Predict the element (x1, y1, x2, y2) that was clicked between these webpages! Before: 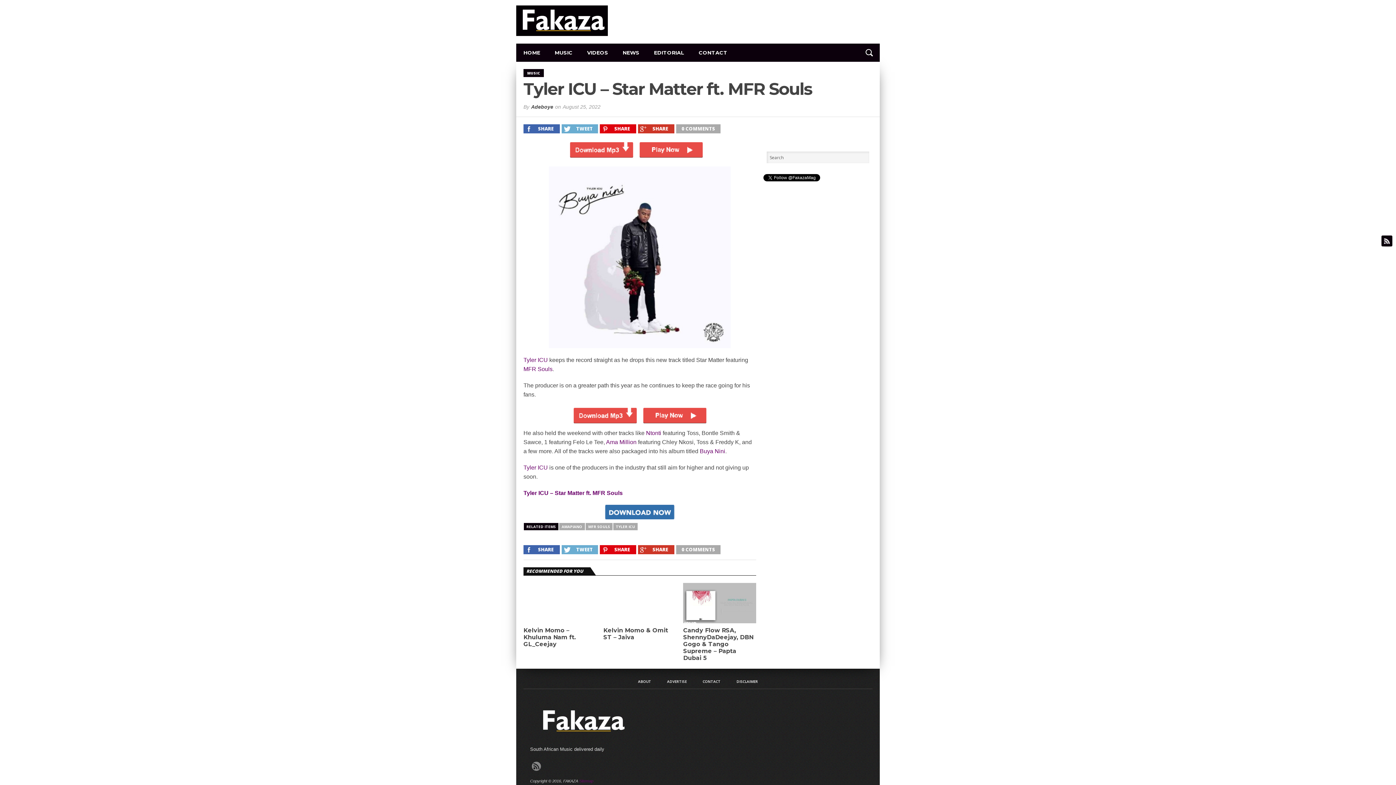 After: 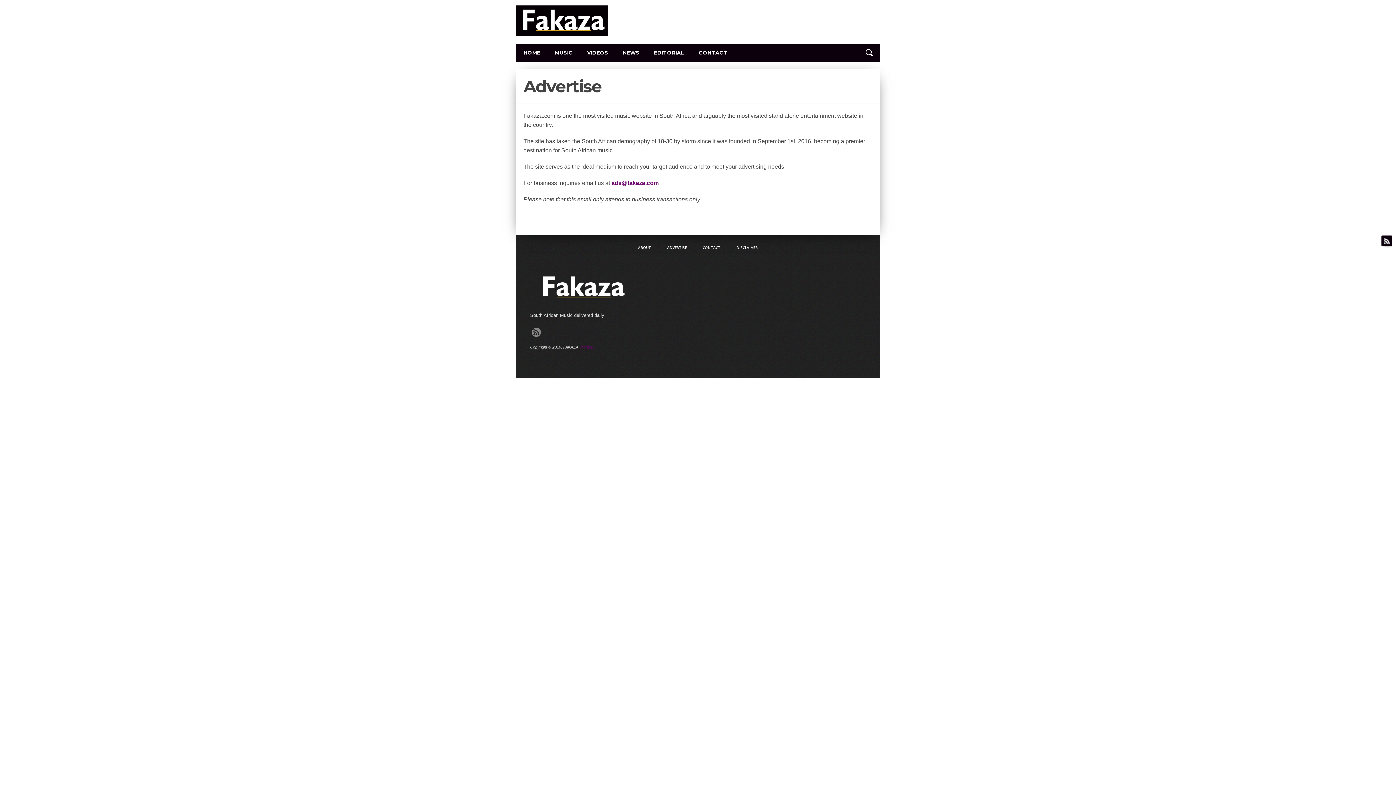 Action: bbox: (667, 680, 686, 683) label: ADVERTISE